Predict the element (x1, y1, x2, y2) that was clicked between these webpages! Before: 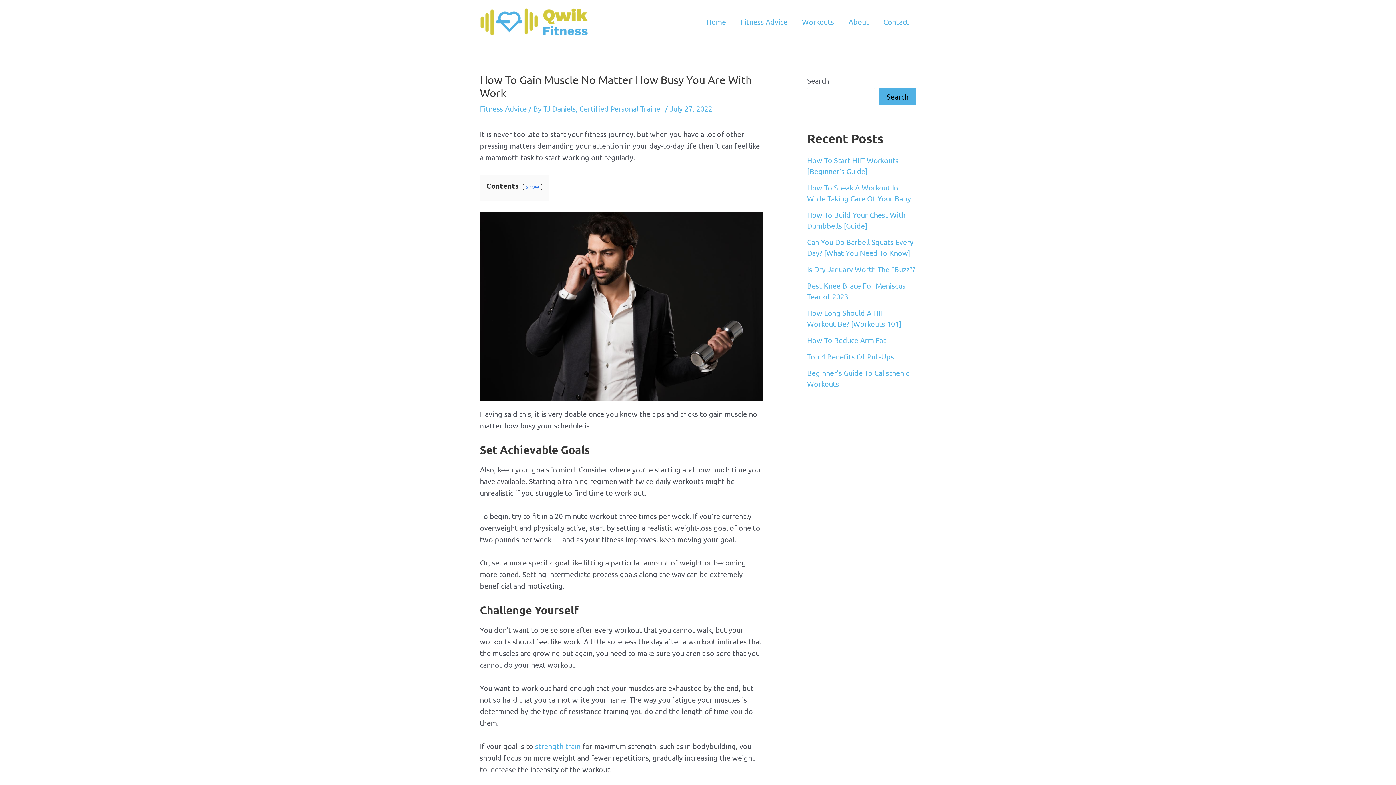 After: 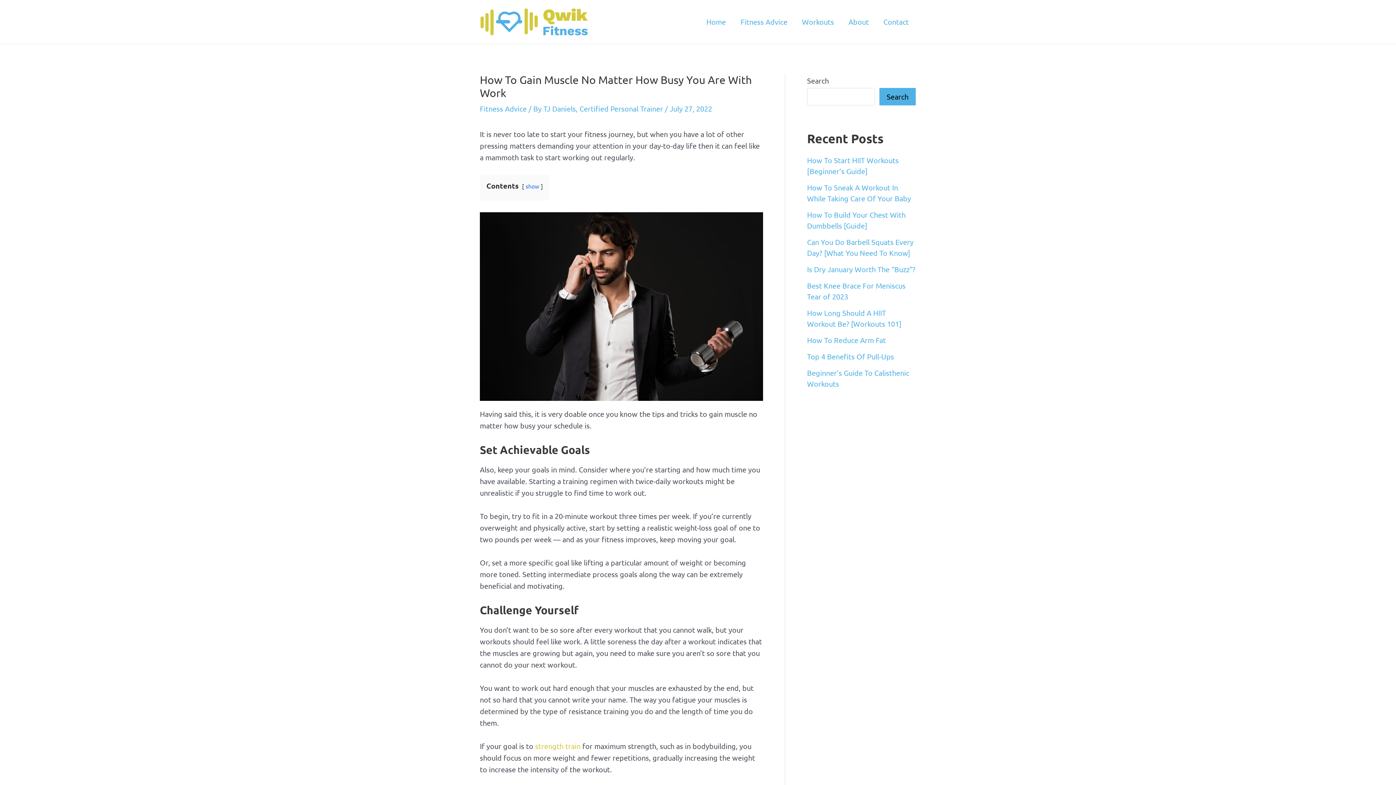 Action: label: strength train bbox: (535, 741, 580, 750)